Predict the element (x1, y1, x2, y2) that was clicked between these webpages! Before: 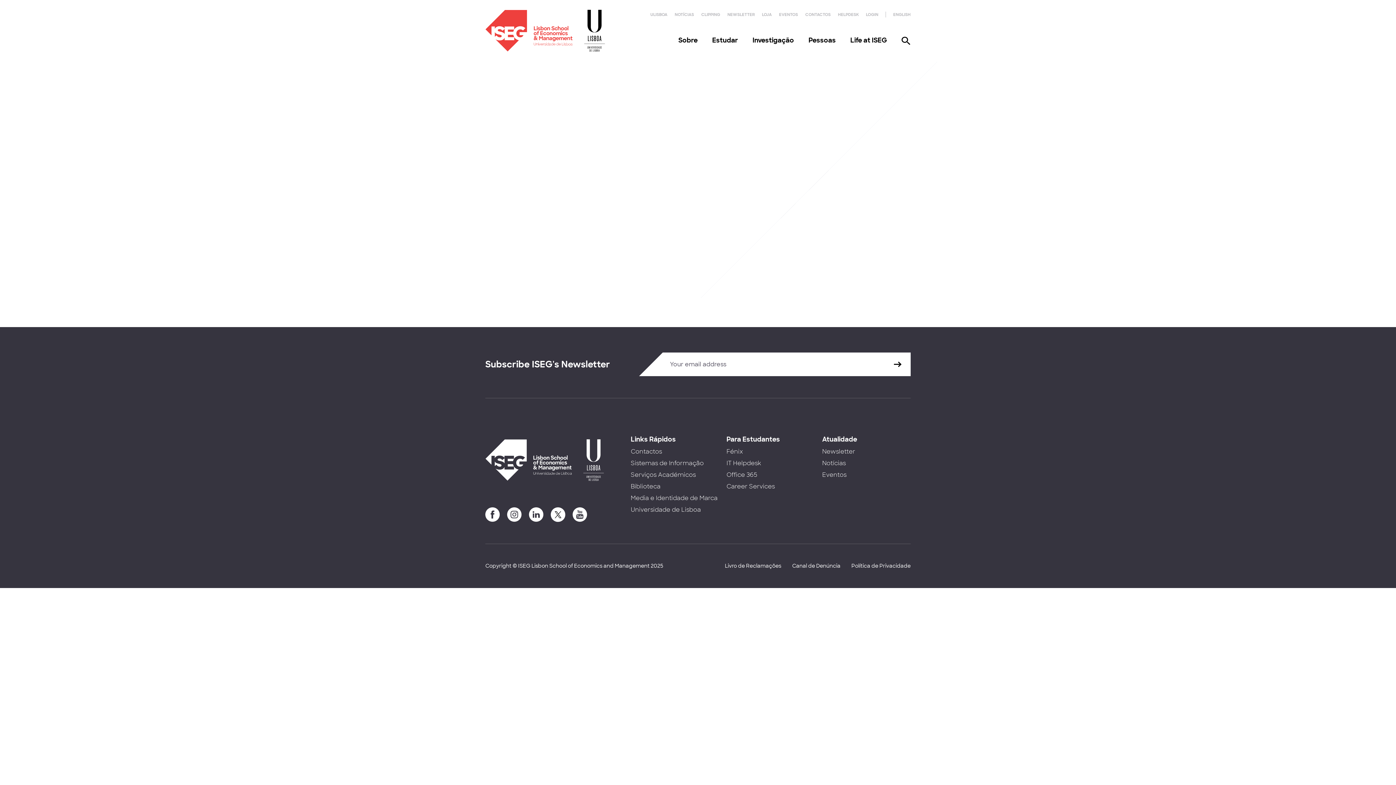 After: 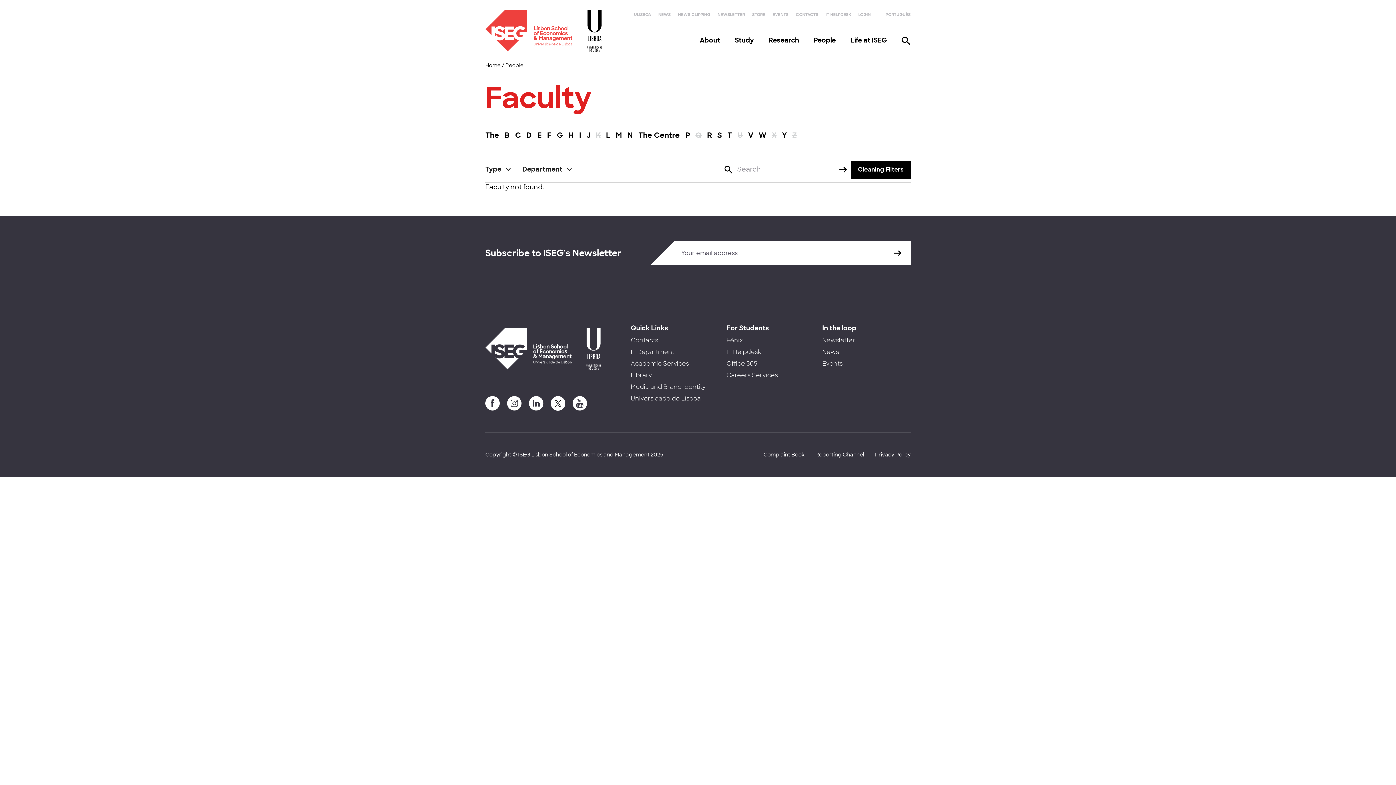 Action: bbox: (893, 12, 910, 17) label: ENGLISH